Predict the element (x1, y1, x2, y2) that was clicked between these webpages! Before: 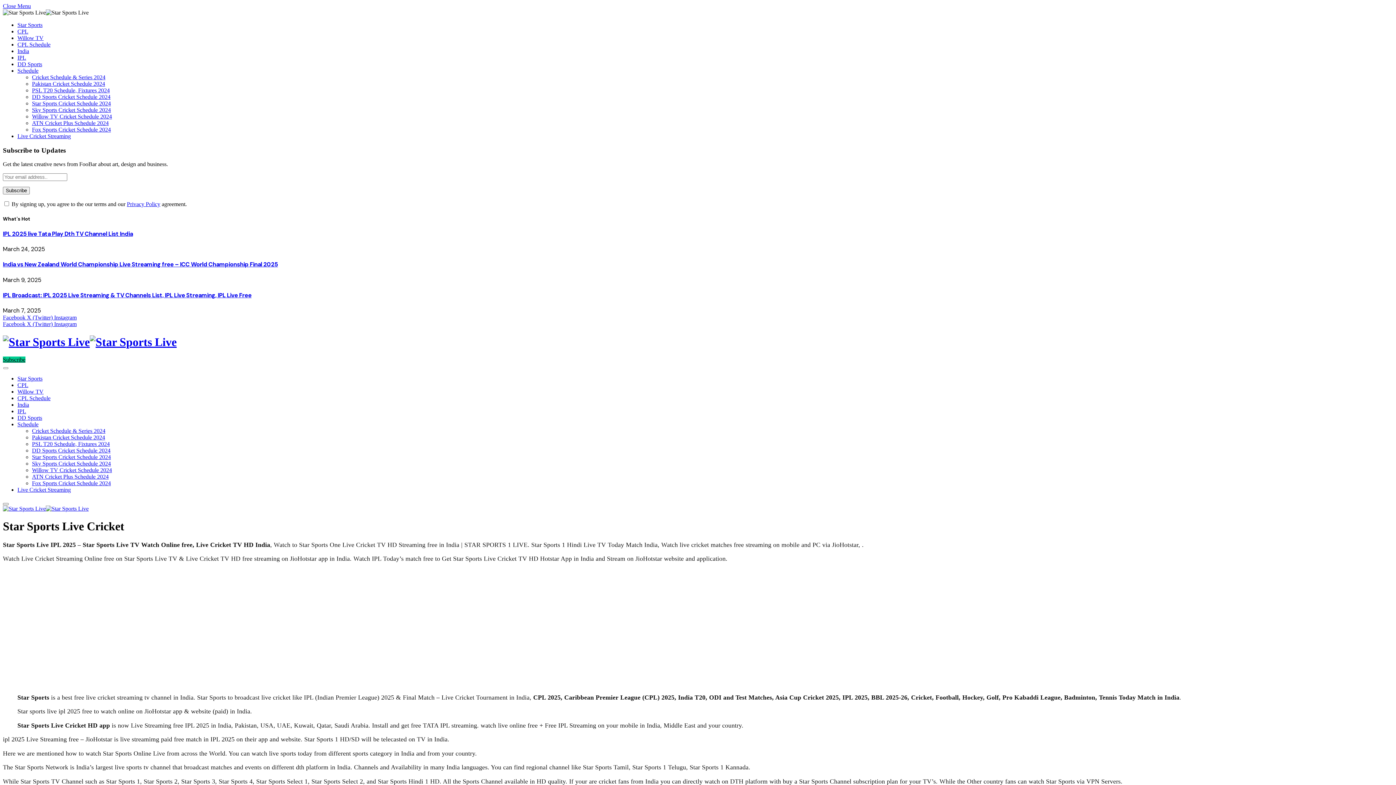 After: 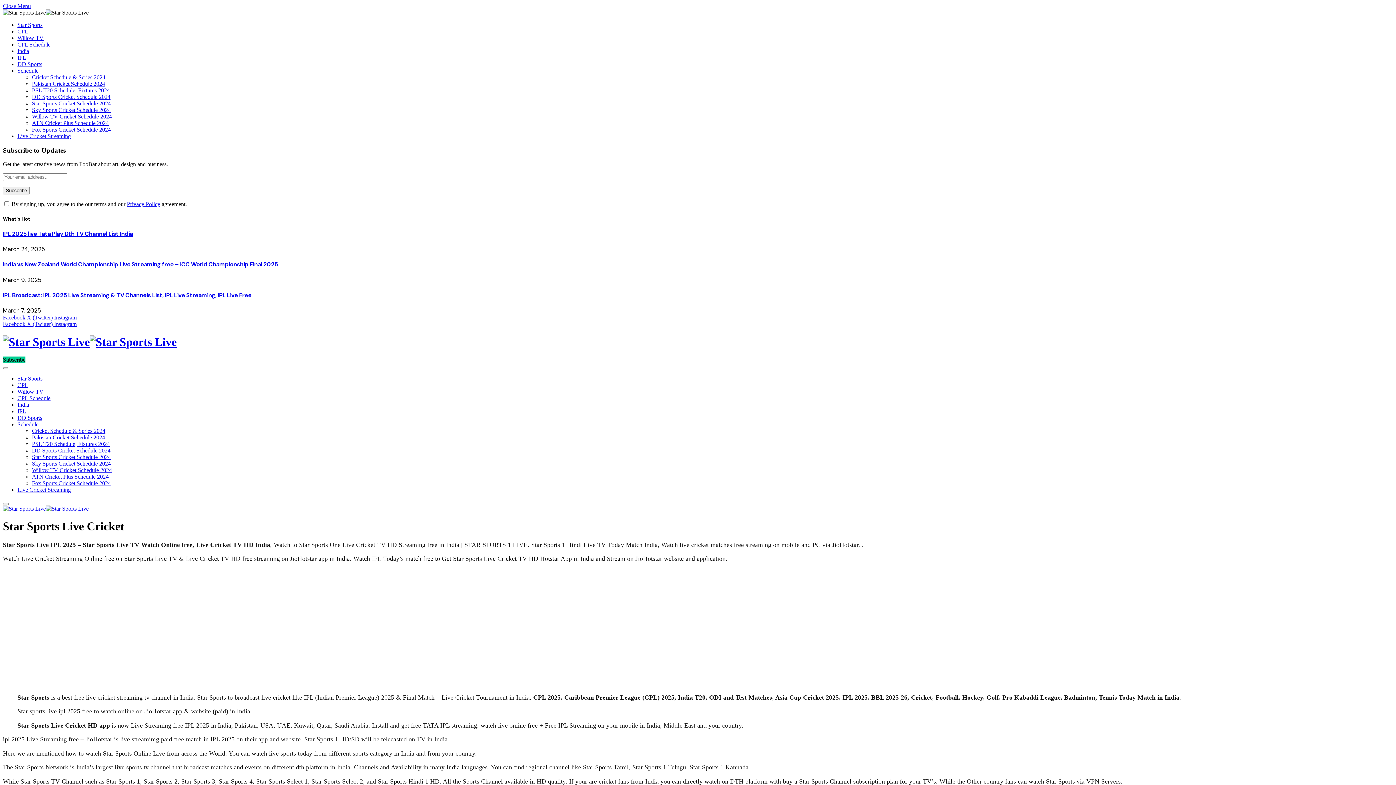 Action: bbox: (17, 67, 38, 73) label: Schedule